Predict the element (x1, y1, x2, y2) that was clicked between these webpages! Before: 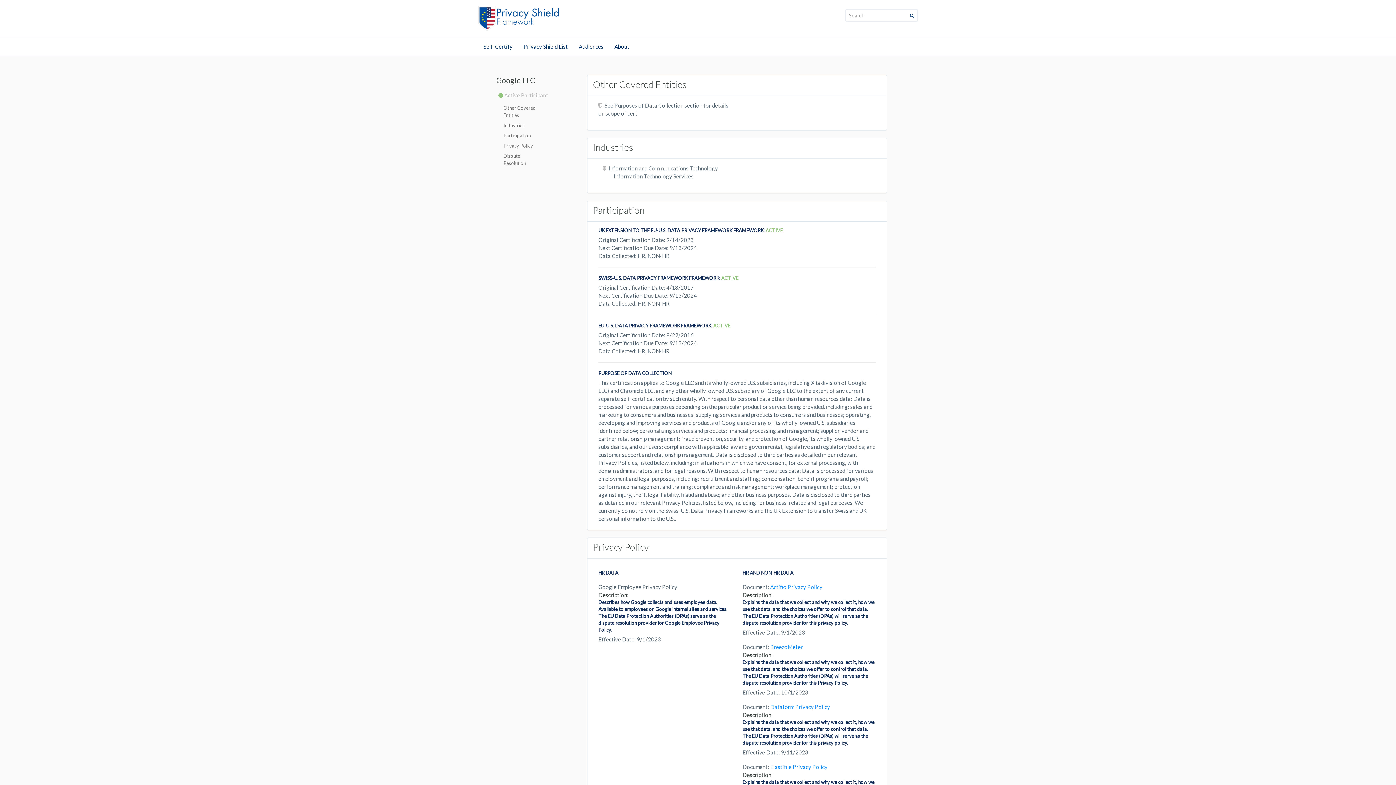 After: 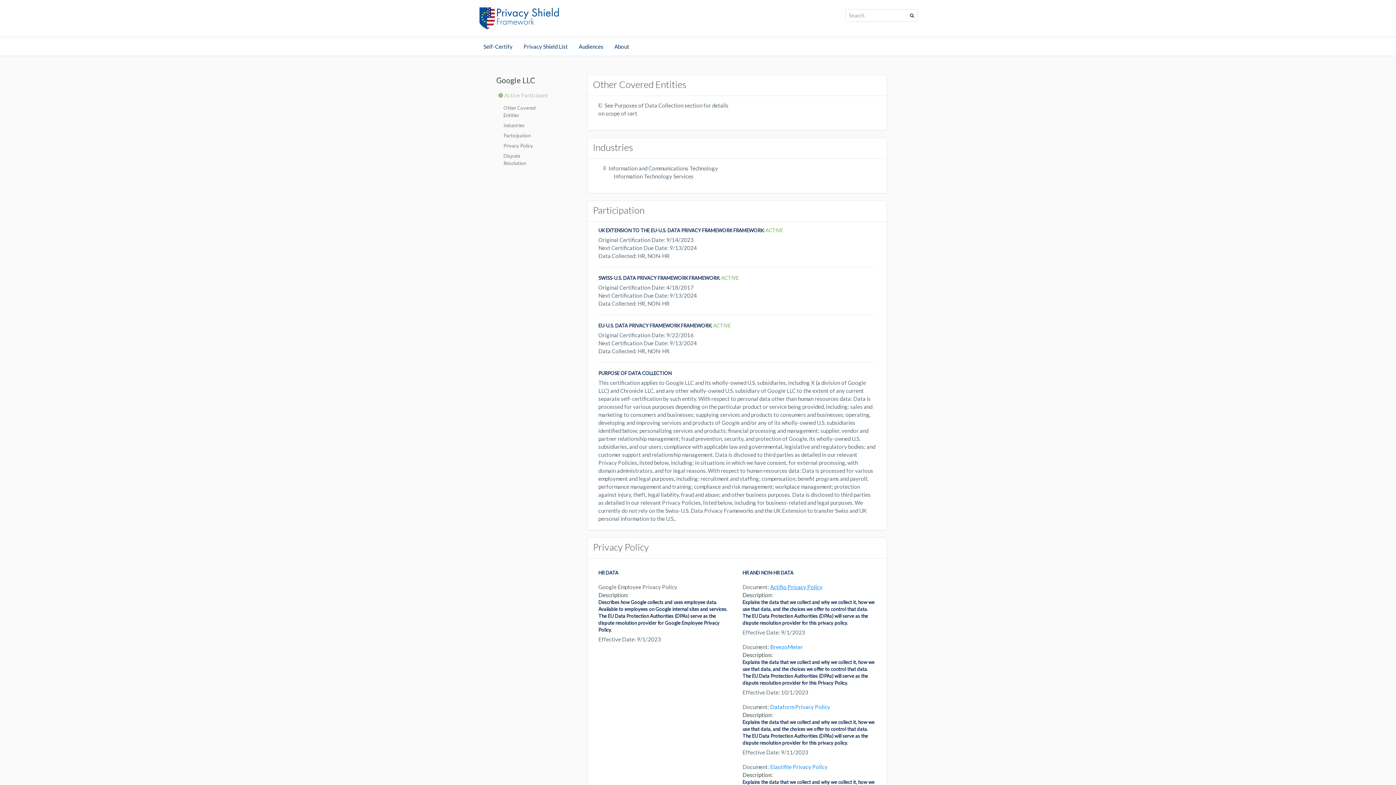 Action: label: Actifio Privacy Policy bbox: (770, 584, 822, 590)